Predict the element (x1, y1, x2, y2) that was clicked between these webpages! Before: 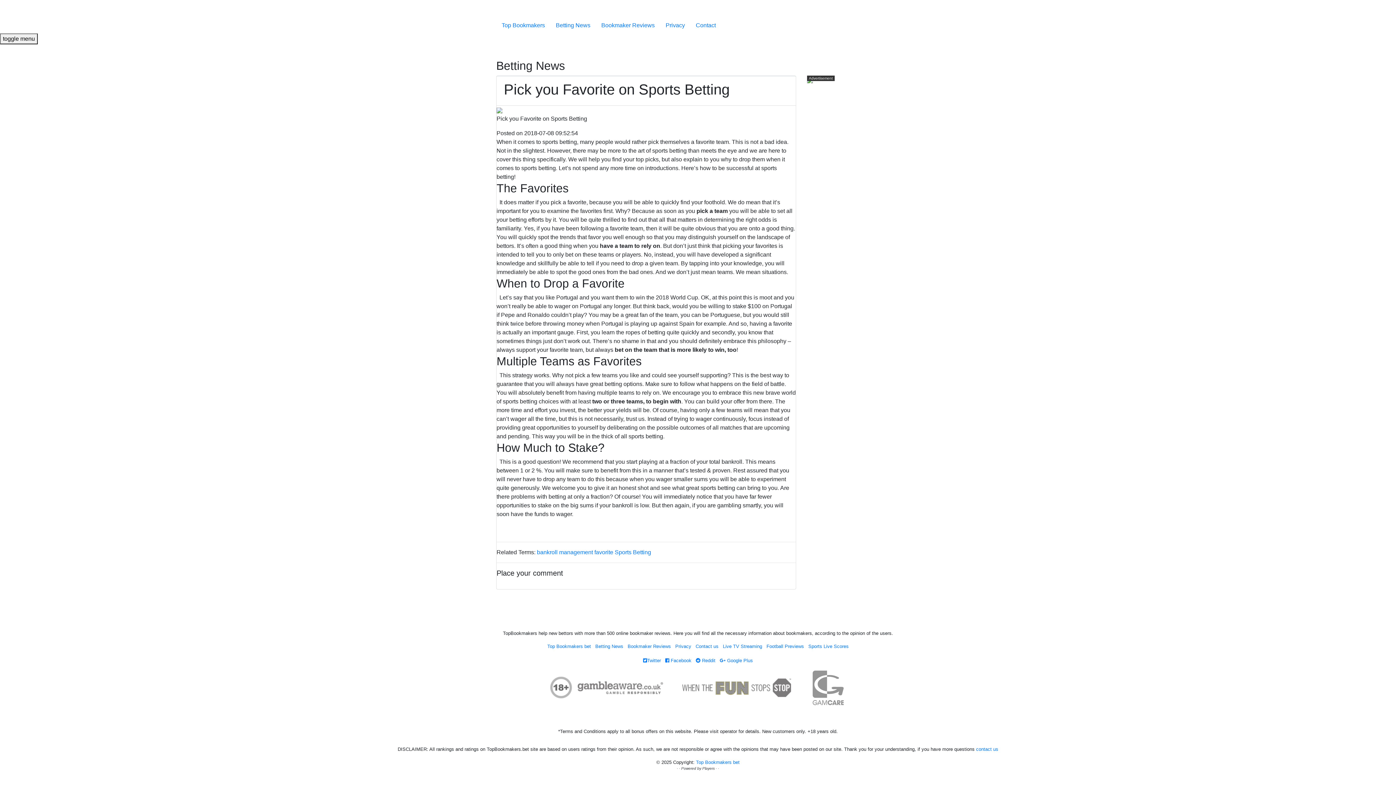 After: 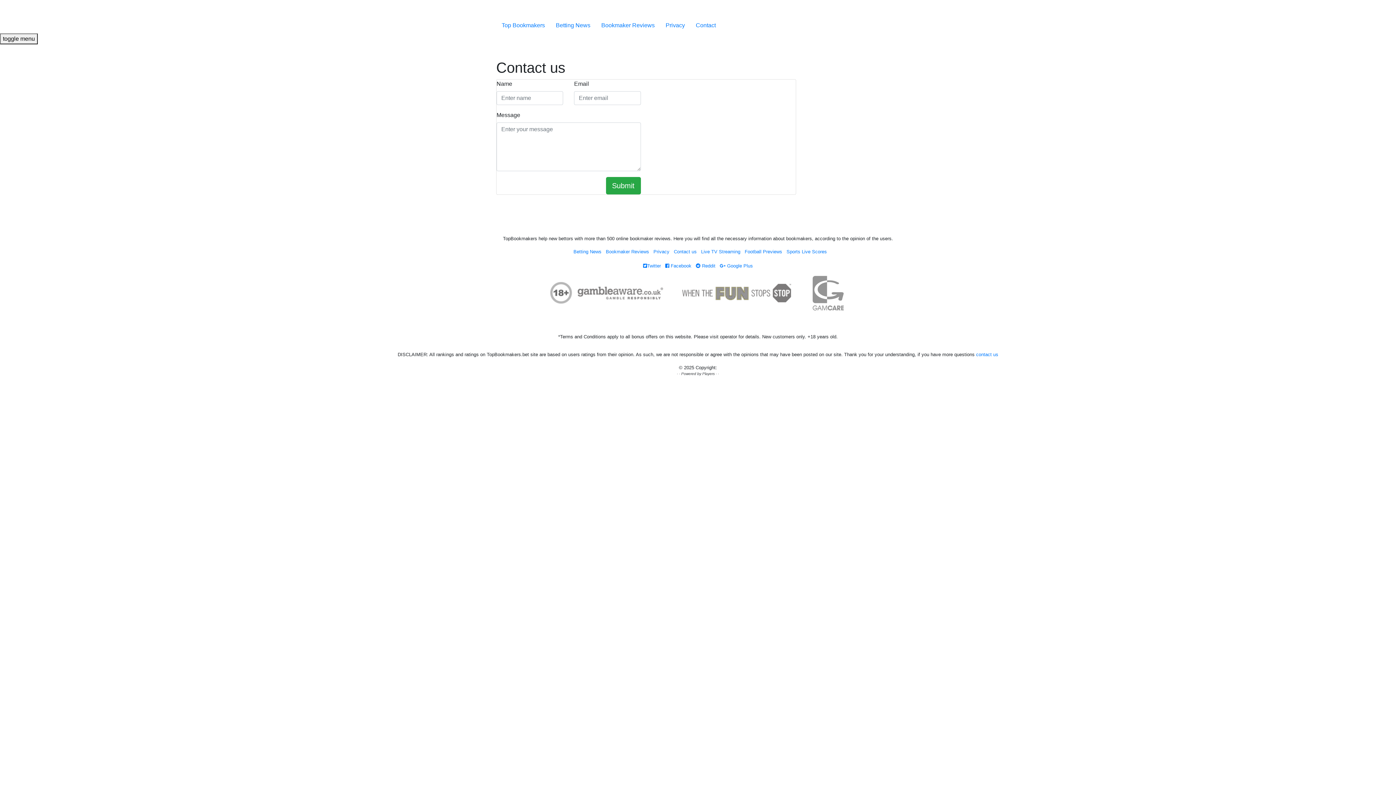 Action: bbox: (976, 746, 998, 752) label: contact us